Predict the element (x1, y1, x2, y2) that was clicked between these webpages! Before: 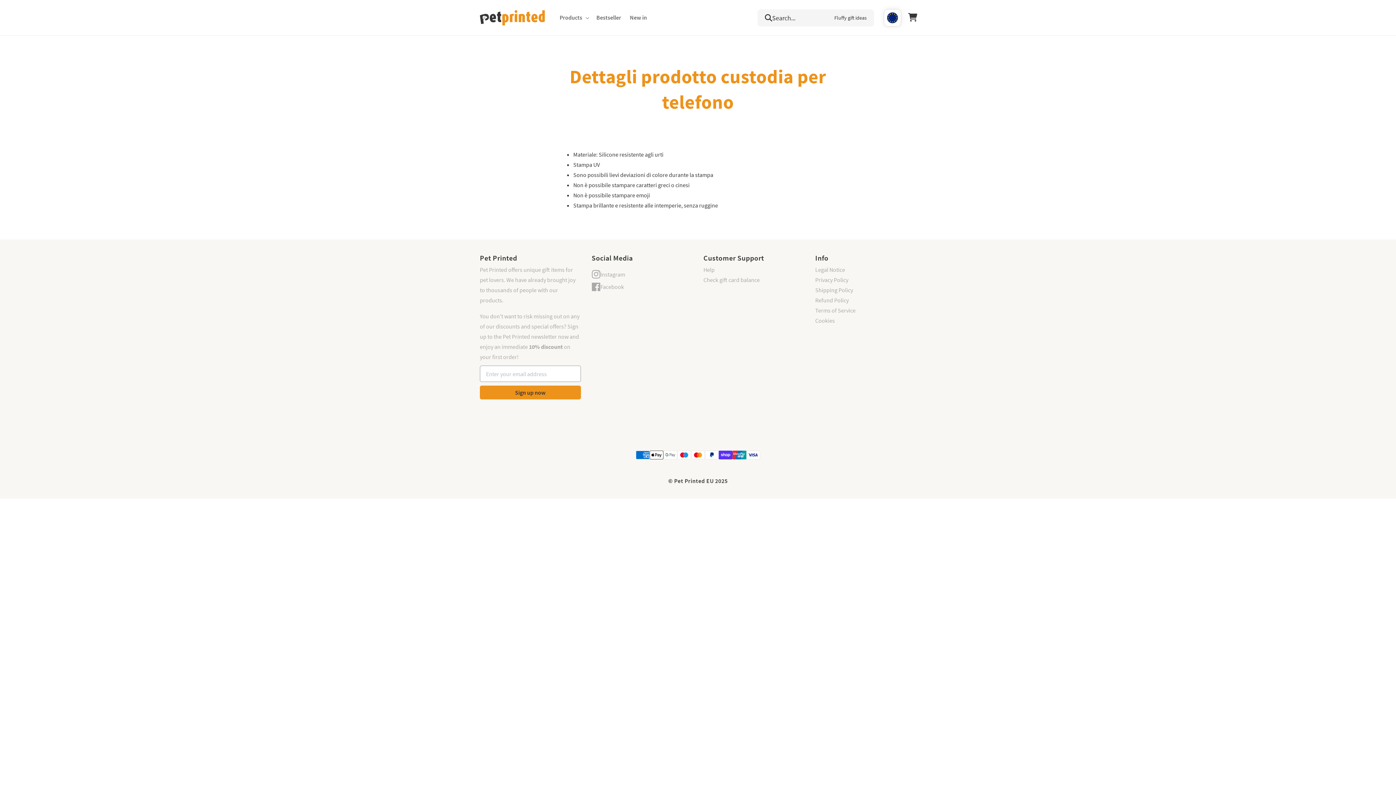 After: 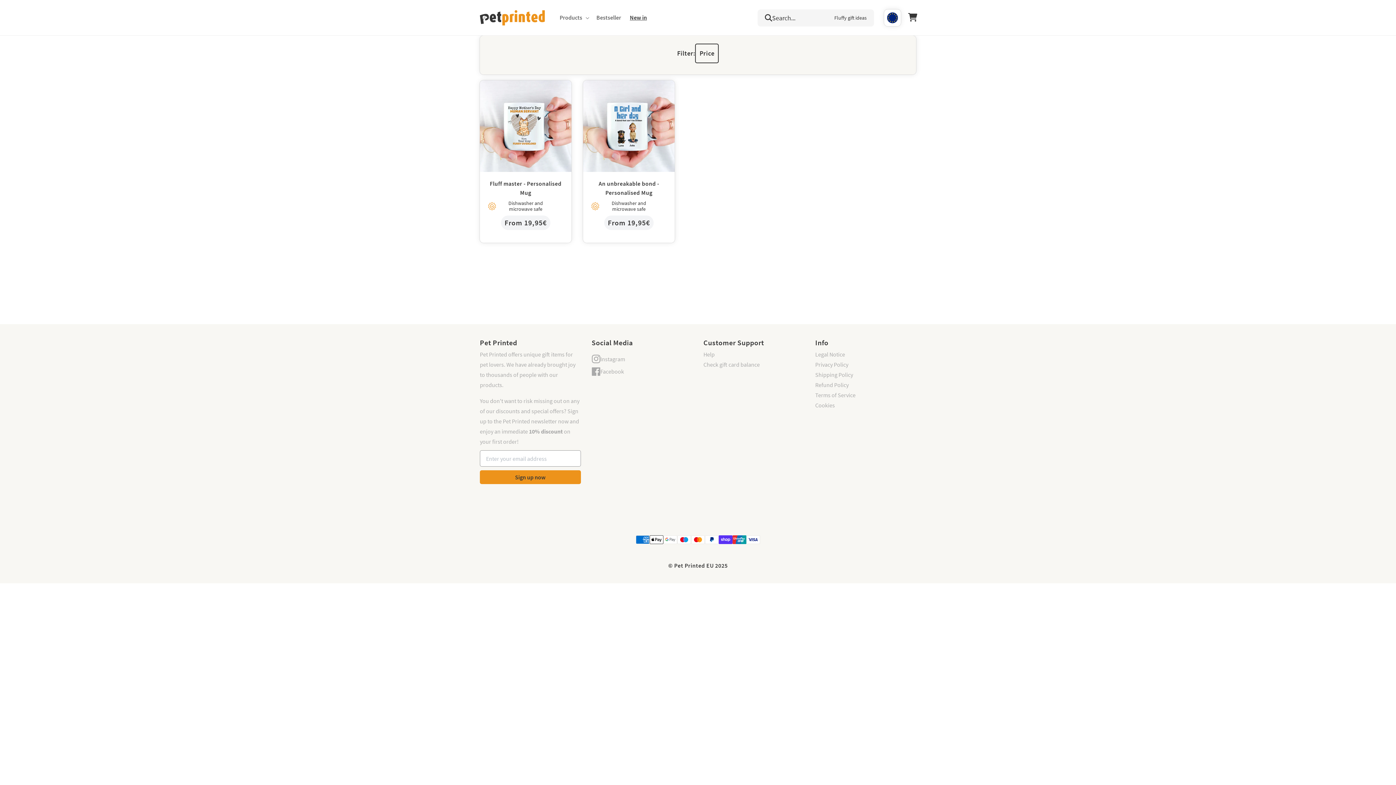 Action: label: New in bbox: (625, 8, 651, 26)